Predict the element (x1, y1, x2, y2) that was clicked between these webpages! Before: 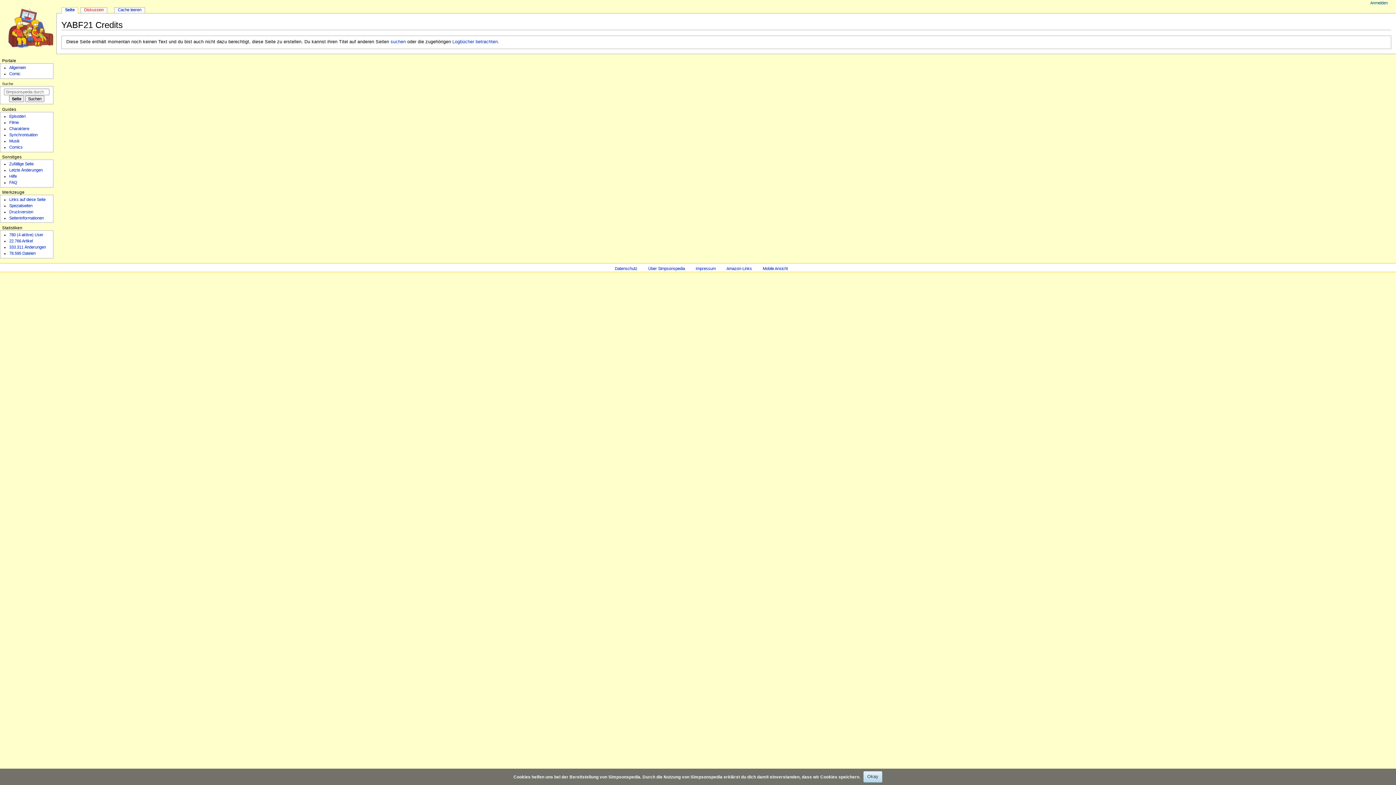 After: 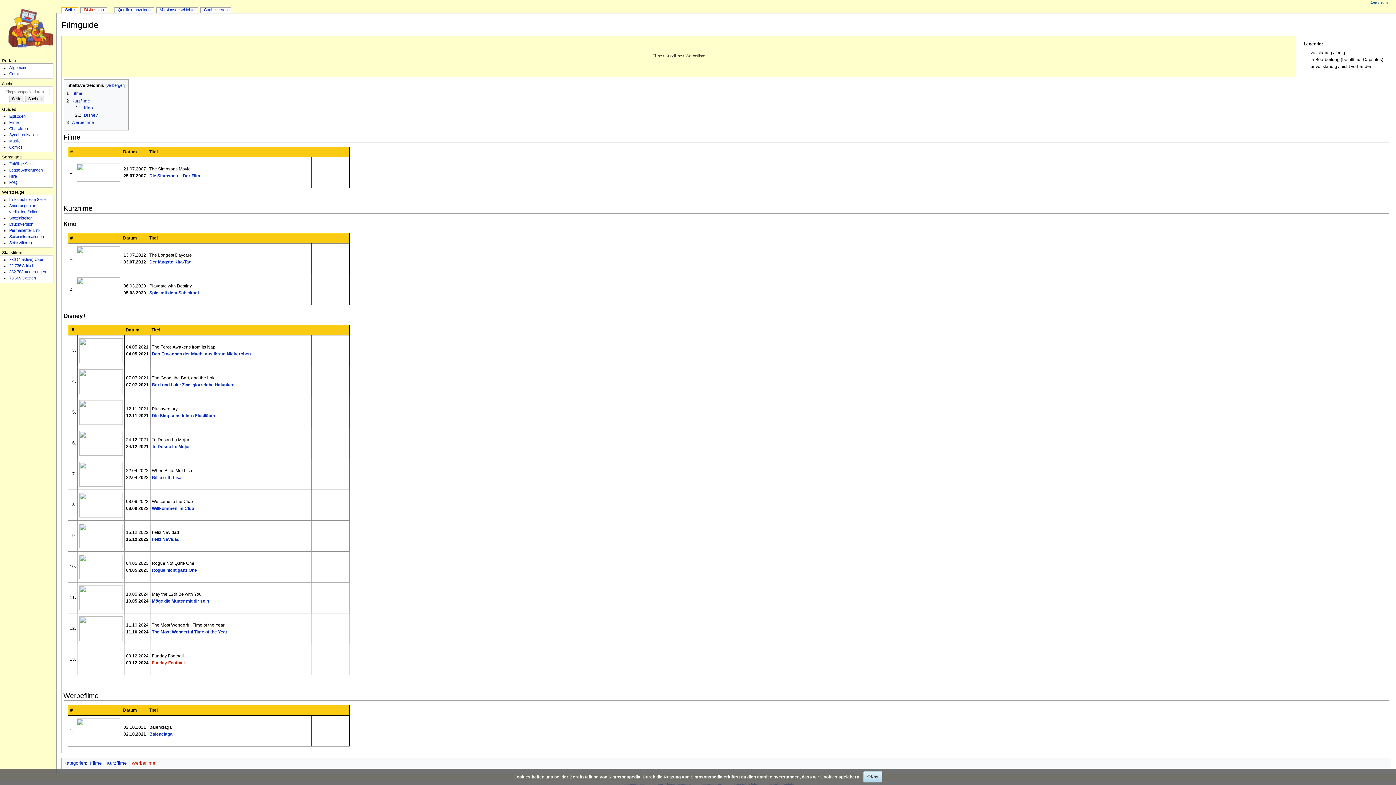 Action: bbox: (9, 120, 18, 124) label: Filme